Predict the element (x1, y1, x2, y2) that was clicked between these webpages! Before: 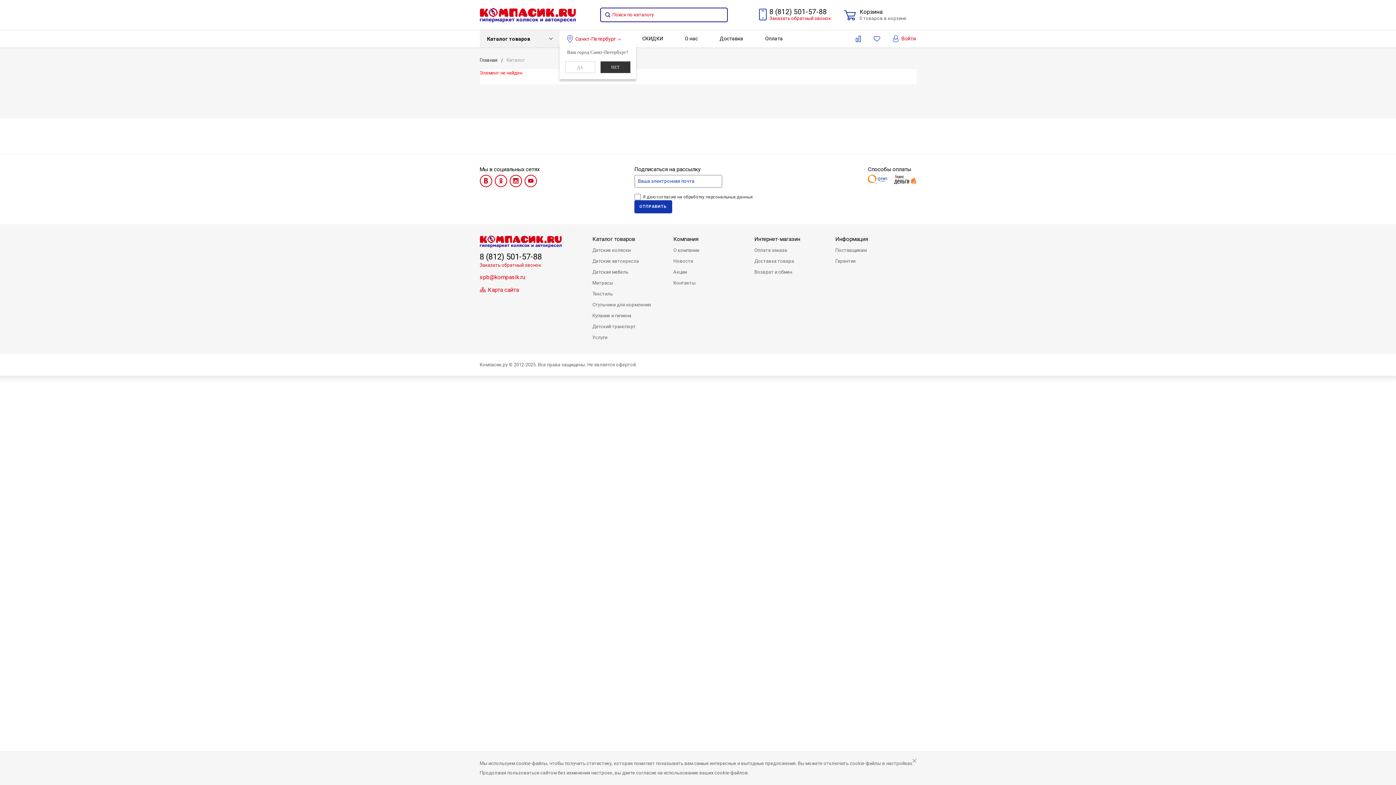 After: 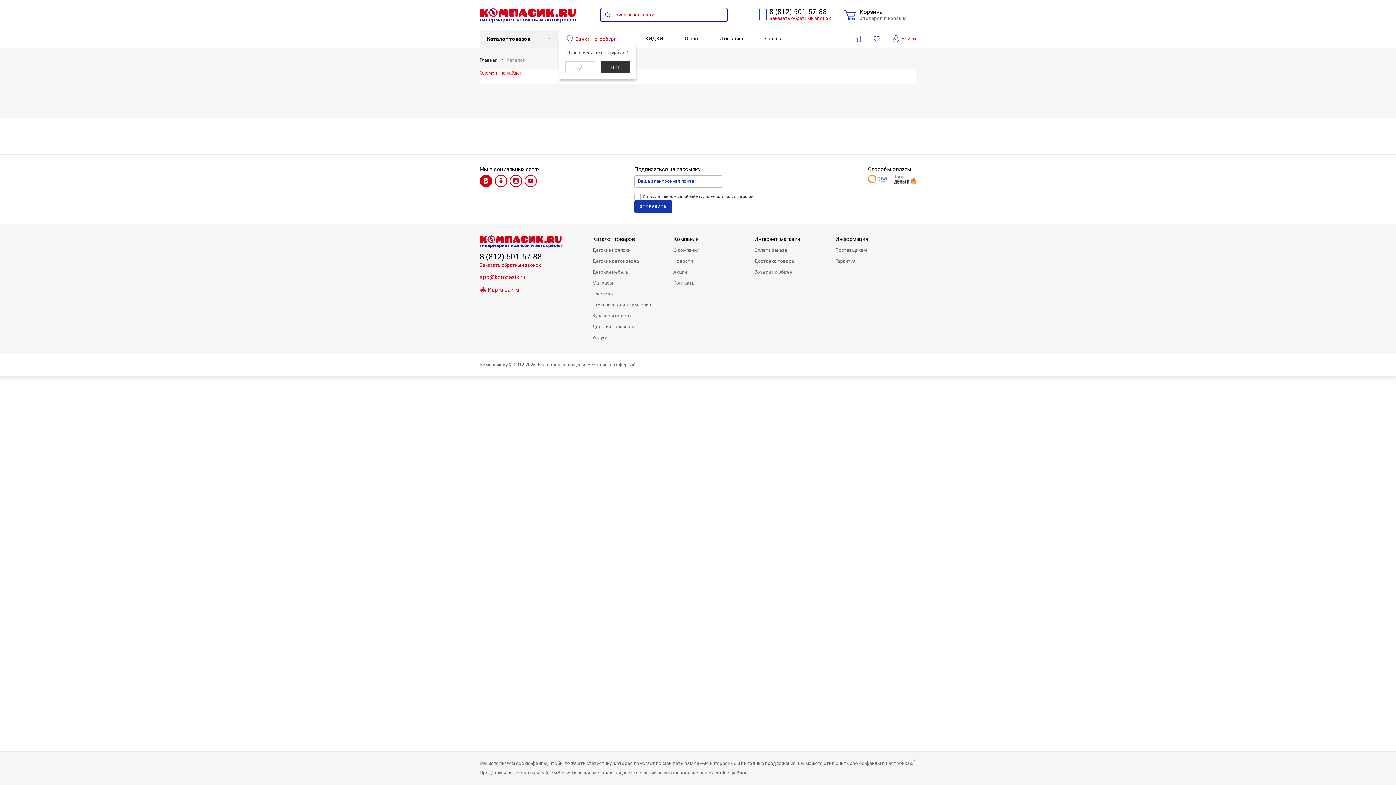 Action: bbox: (479, 174, 492, 187)